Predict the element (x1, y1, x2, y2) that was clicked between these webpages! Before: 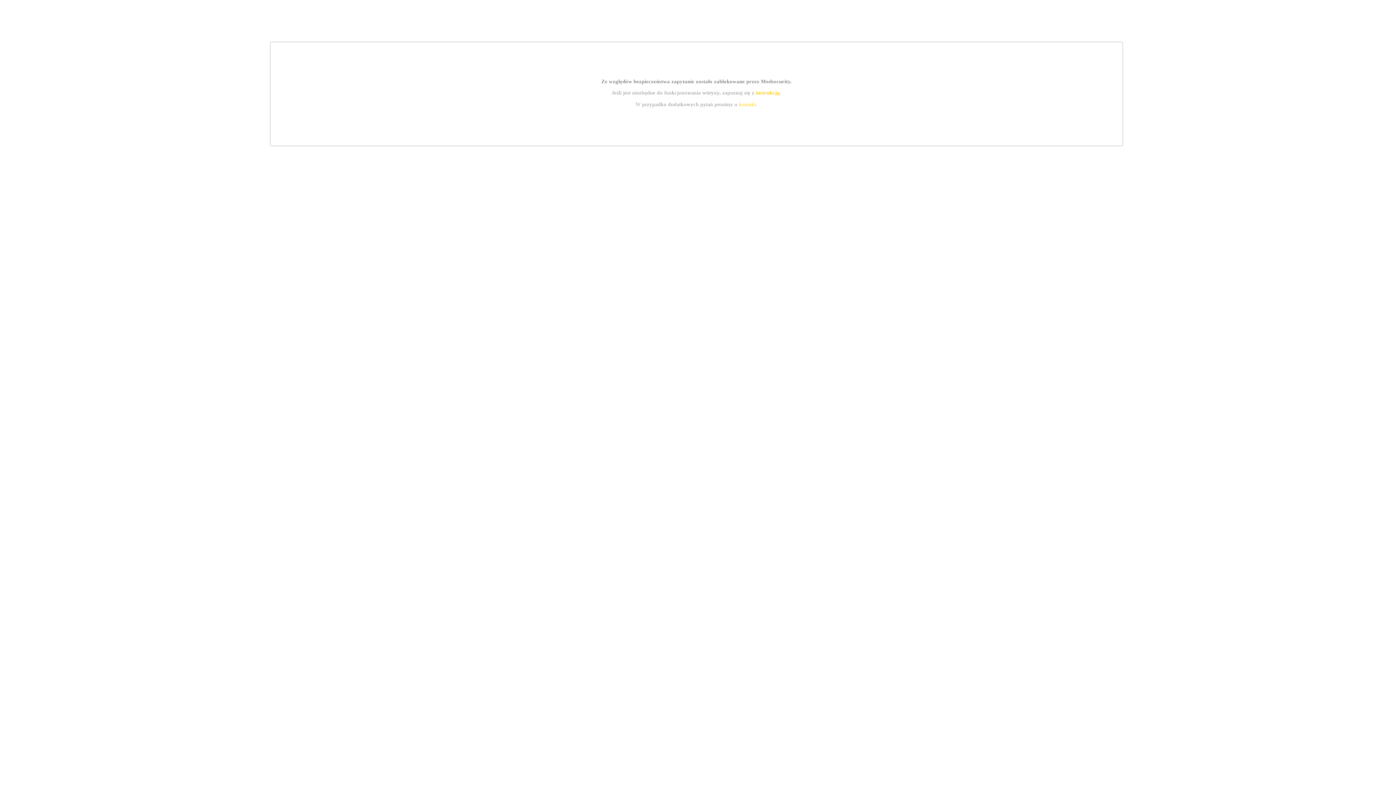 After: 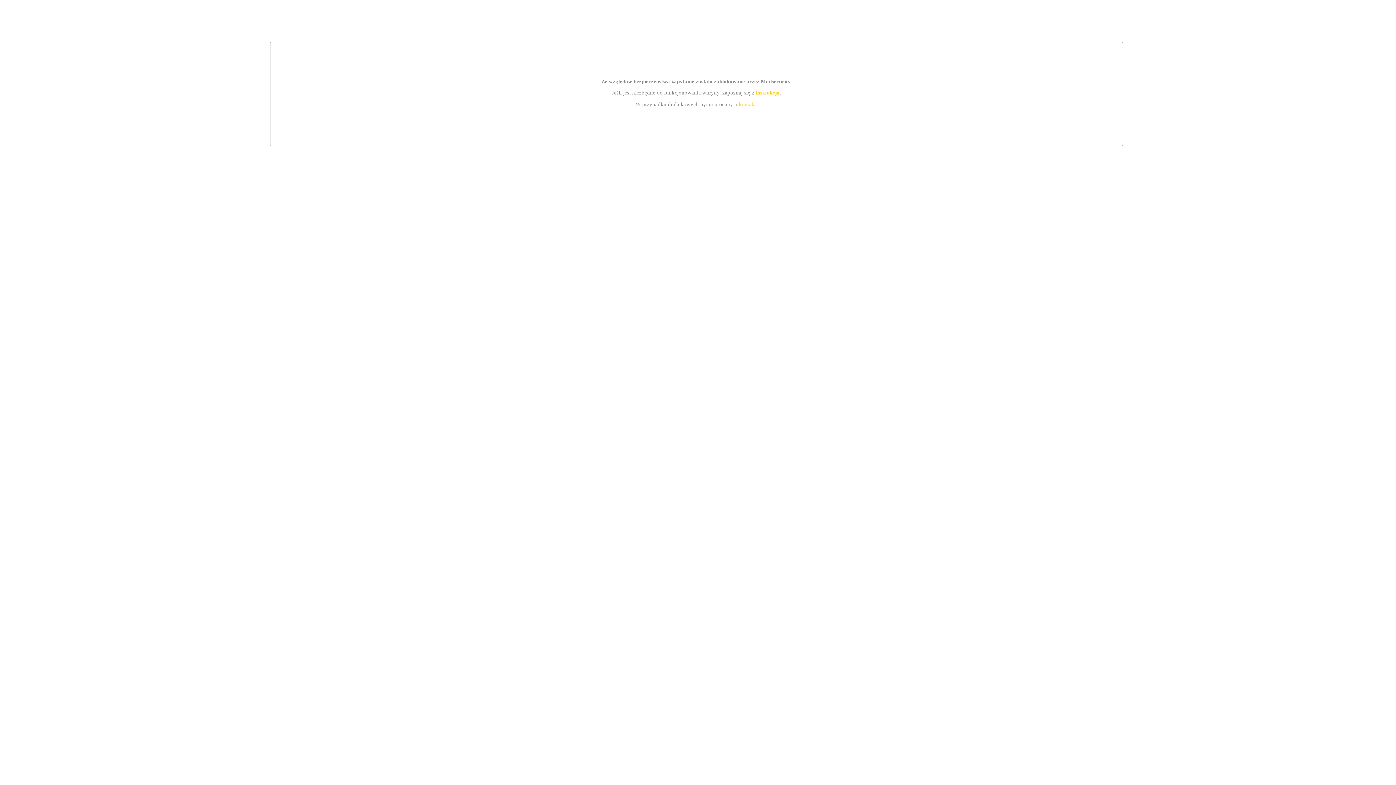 Action: bbox: (755, 89, 779, 95) label: instrukcją